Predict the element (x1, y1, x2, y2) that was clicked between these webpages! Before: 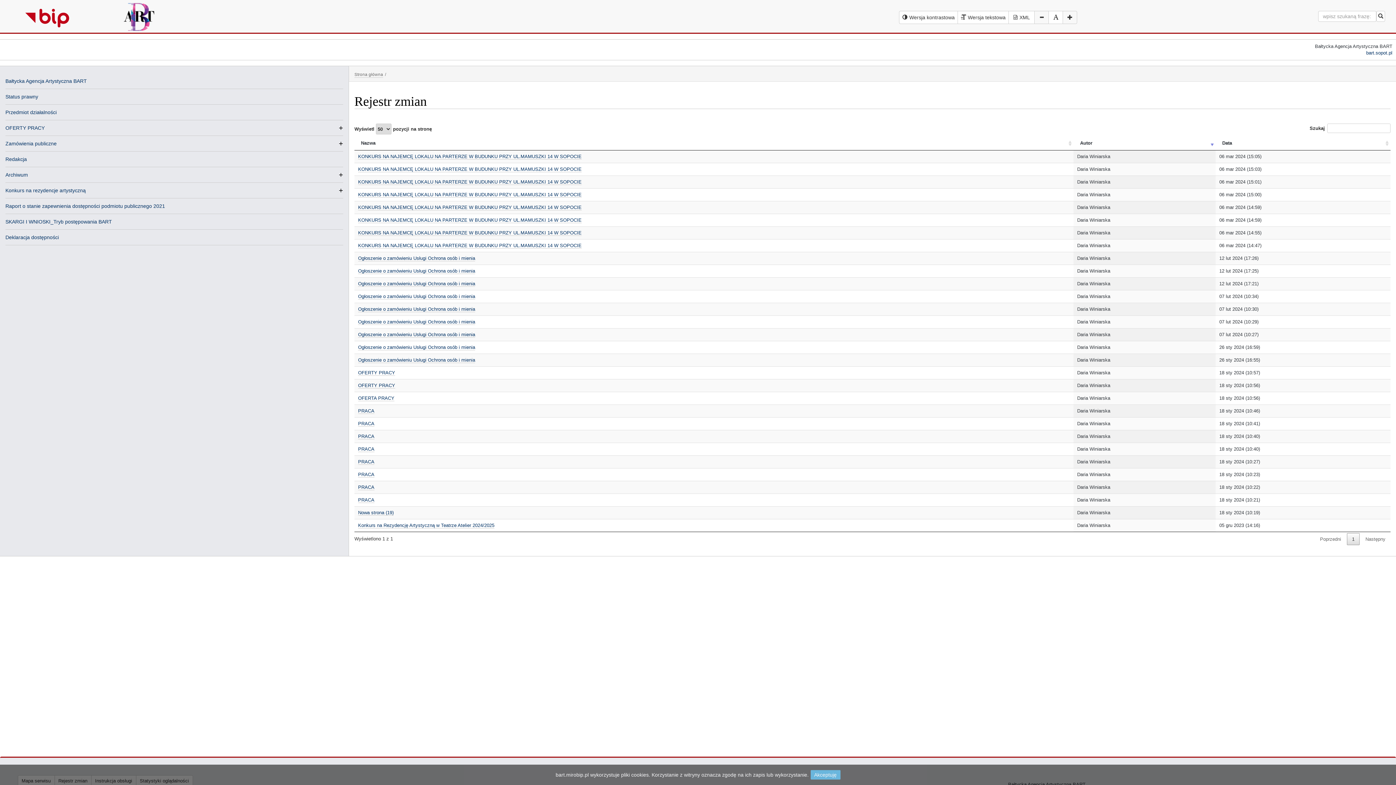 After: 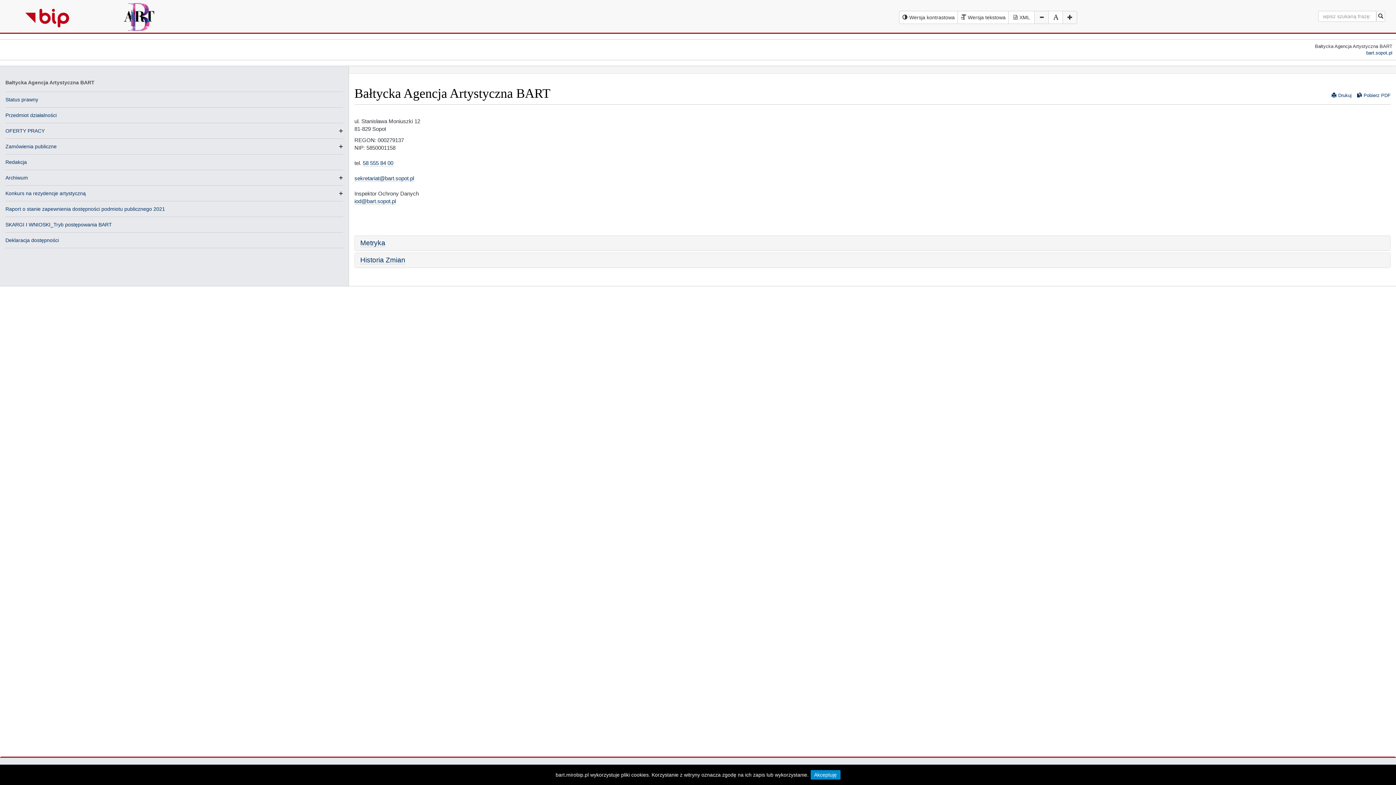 Action: bbox: (354, 71, 383, 77) label: Strona główna